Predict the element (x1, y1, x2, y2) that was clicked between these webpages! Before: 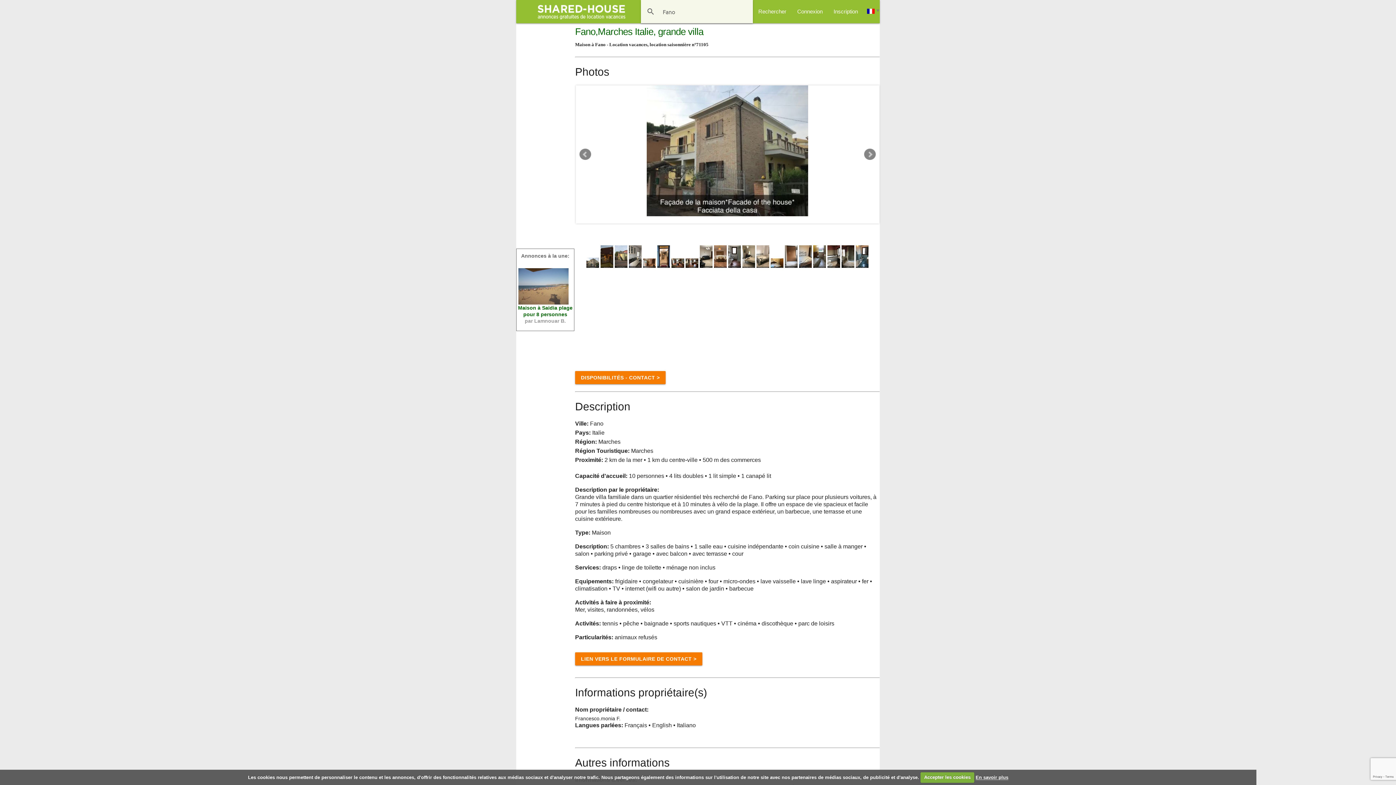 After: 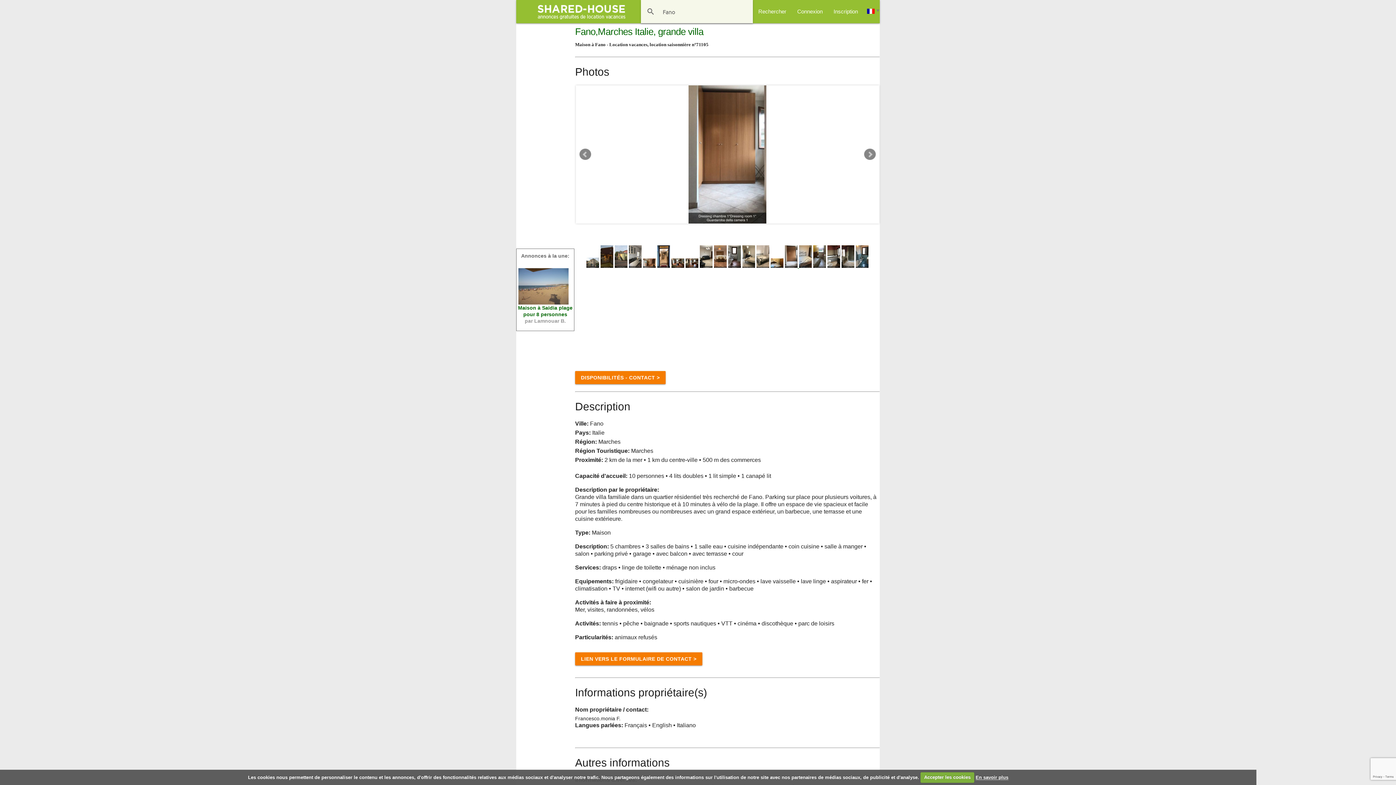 Action: label:   bbox: (785, 263, 799, 269)